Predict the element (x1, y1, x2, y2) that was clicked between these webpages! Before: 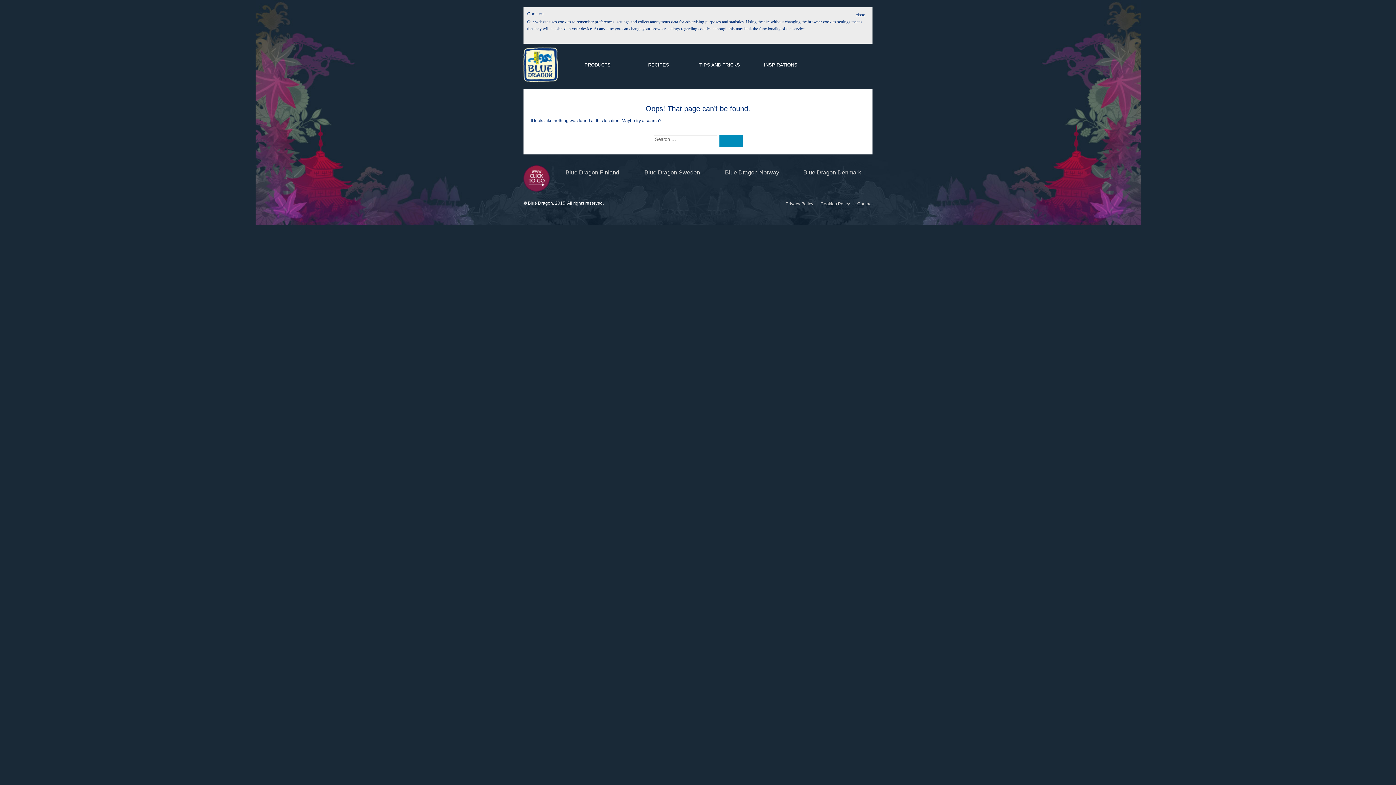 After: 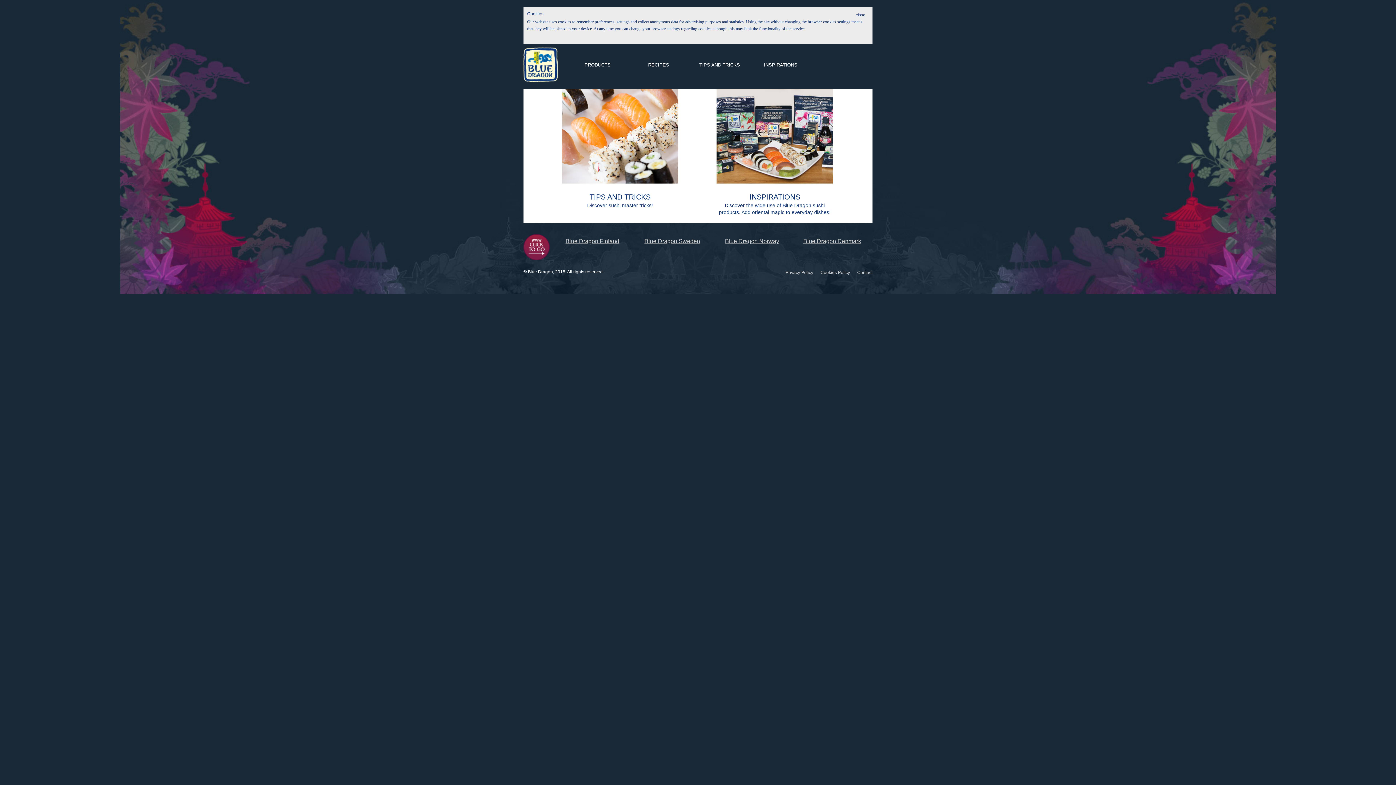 Action: bbox: (523, 47, 558, 82)